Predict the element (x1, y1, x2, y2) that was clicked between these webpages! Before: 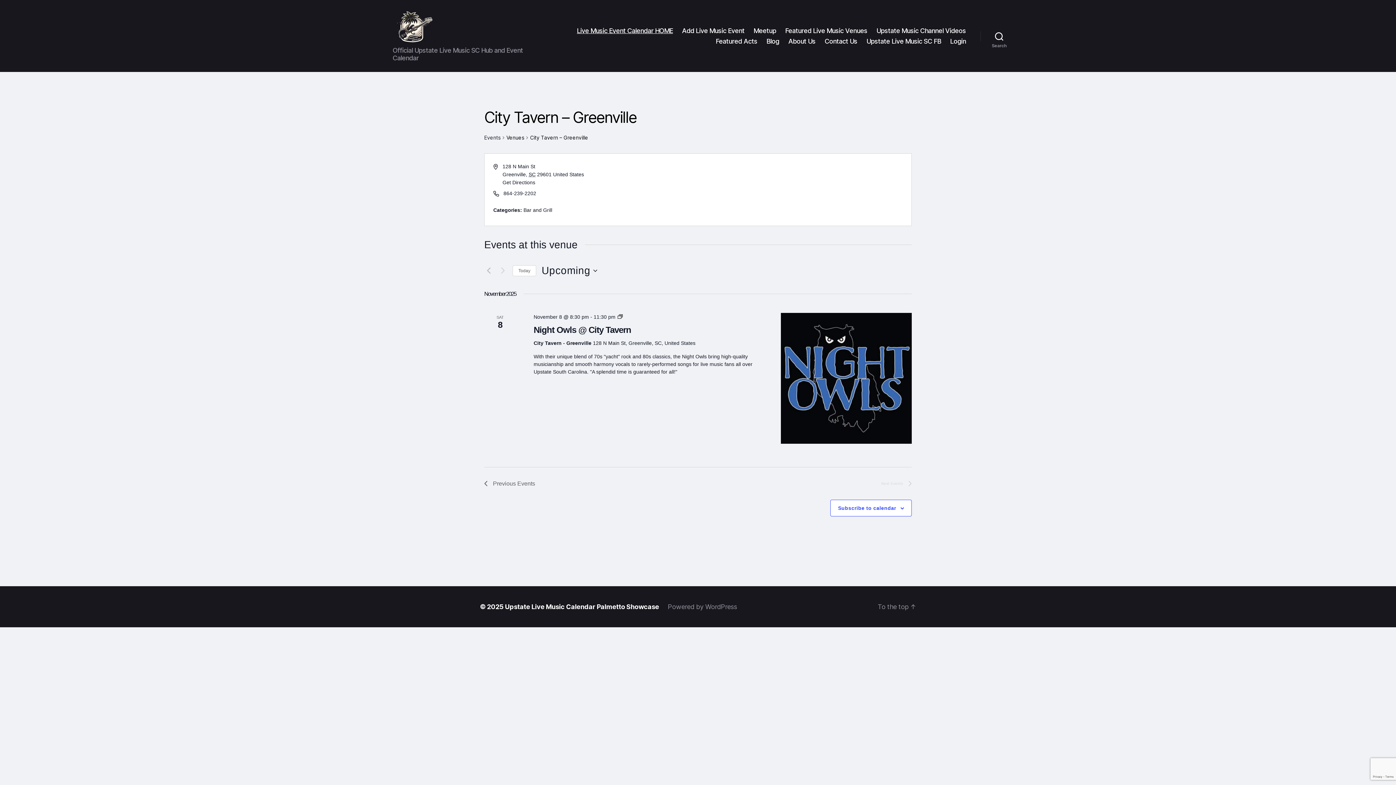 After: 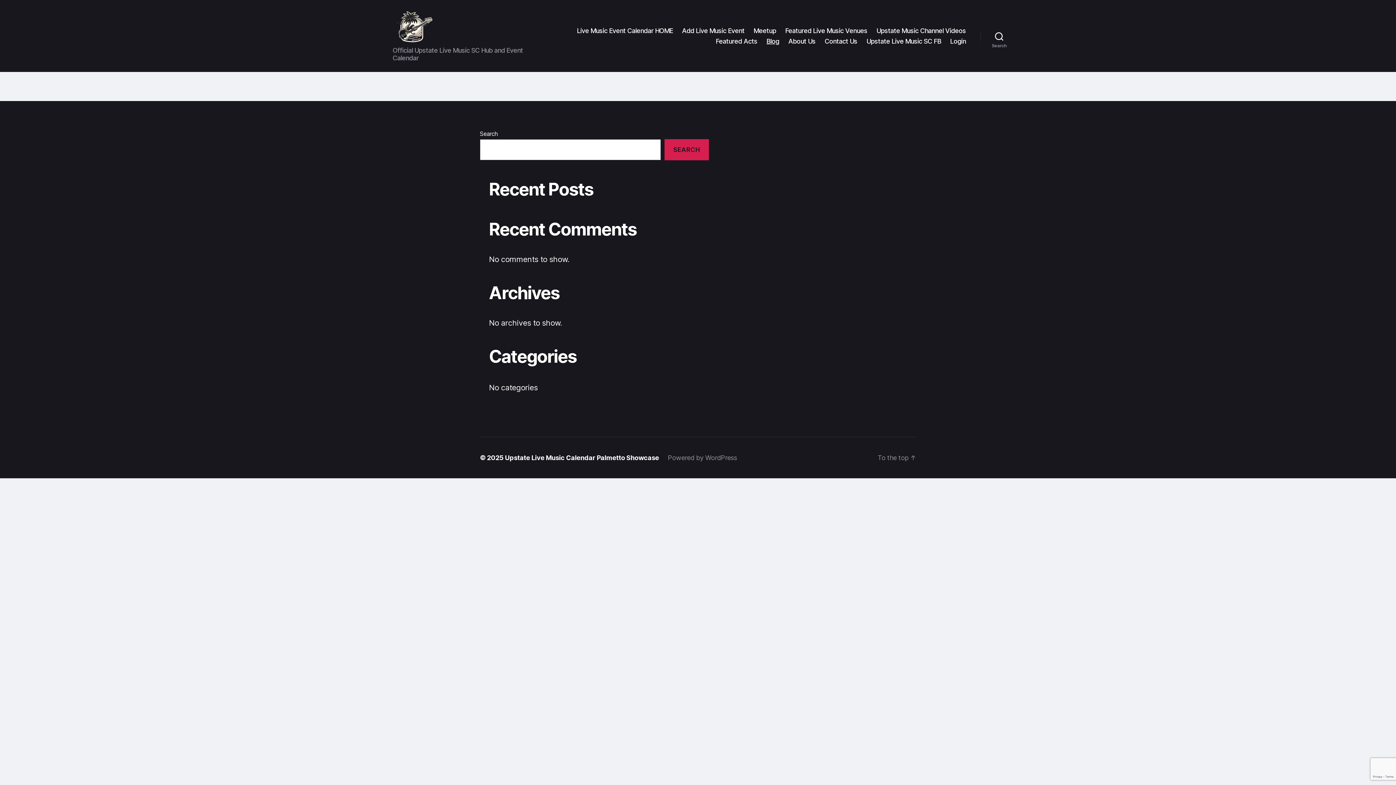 Action: bbox: (766, 37, 779, 45) label: Blog